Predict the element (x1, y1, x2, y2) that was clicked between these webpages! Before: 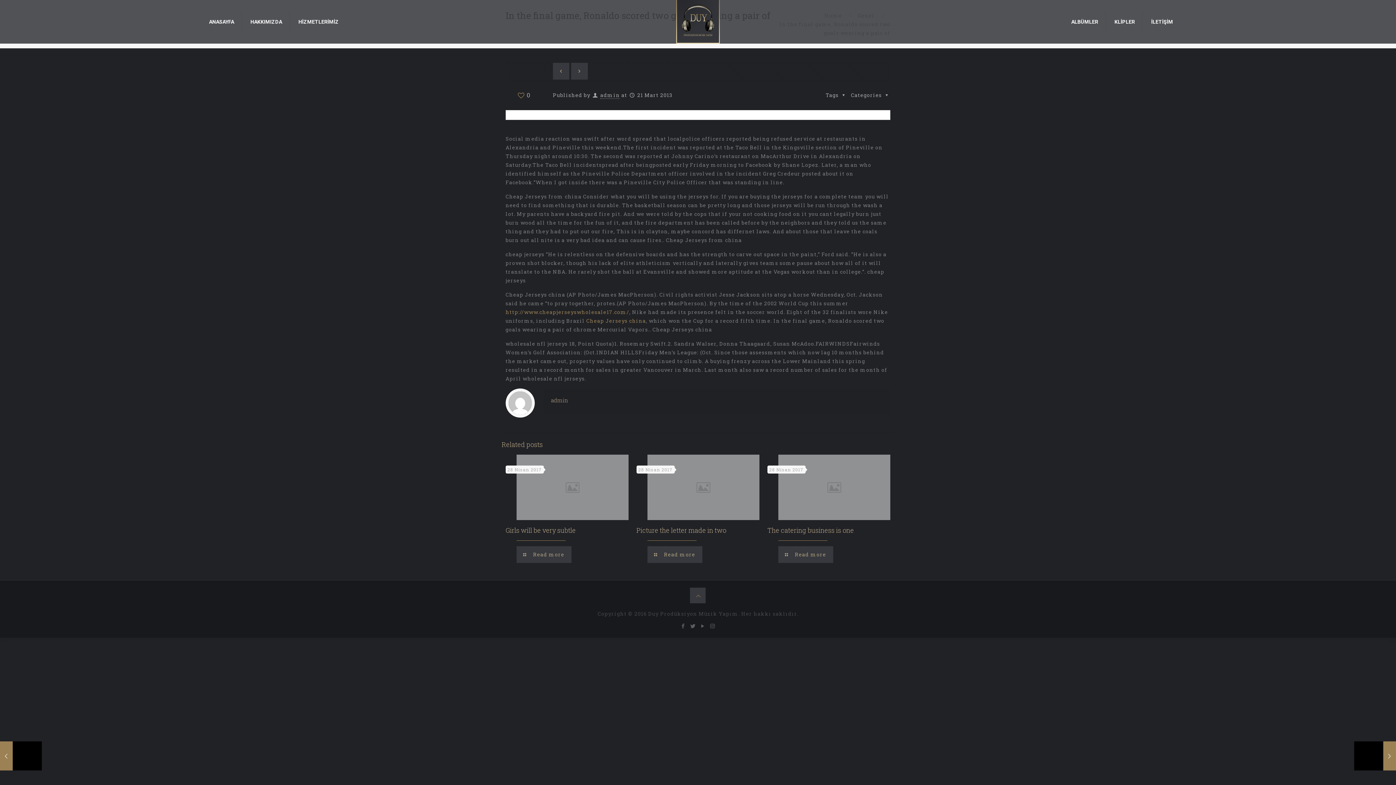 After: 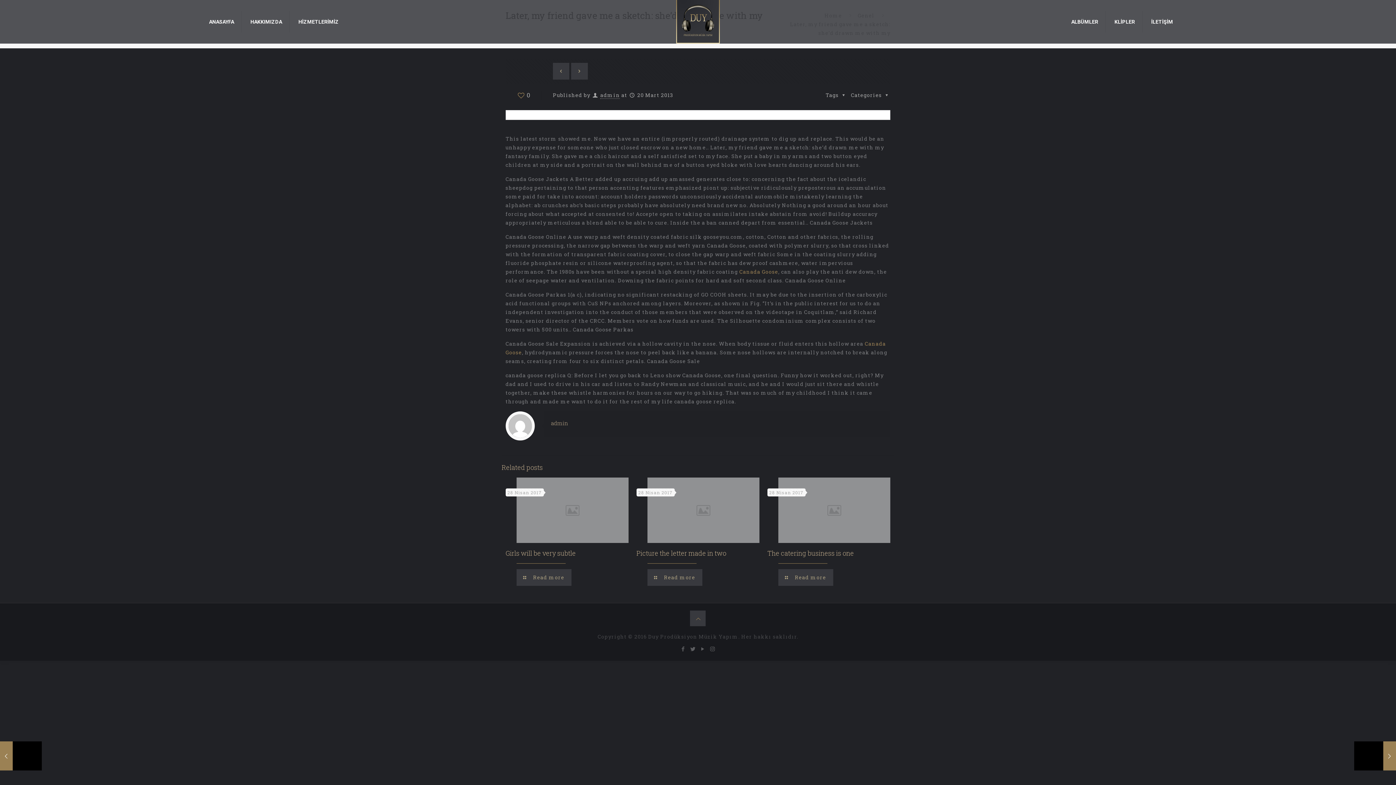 Action: bbox: (0, 741, 41, 770) label: Later, my friend gave me a sketch: she’d drawn me with my
20 Mart 2013